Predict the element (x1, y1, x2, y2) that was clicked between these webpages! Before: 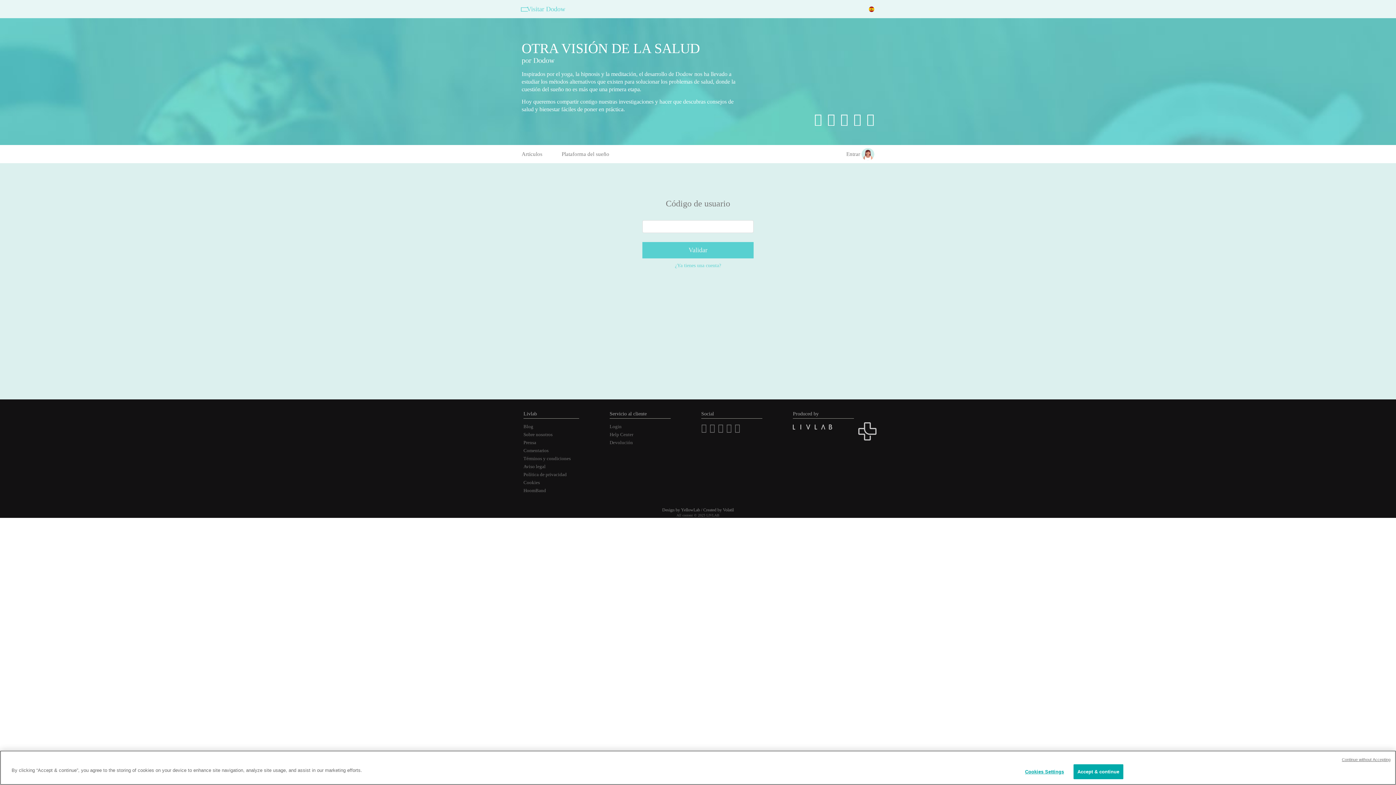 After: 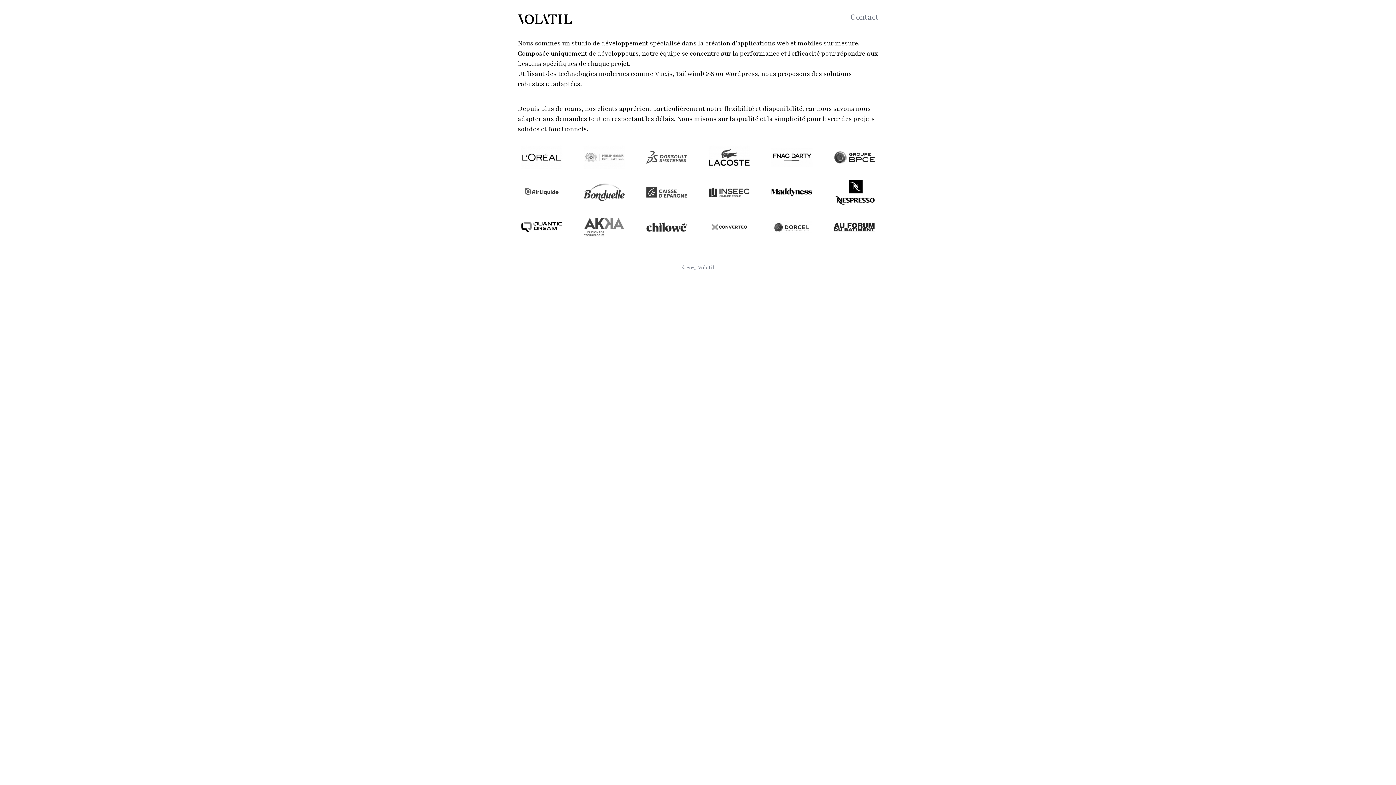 Action: label: Volatil bbox: (723, 507, 734, 512)